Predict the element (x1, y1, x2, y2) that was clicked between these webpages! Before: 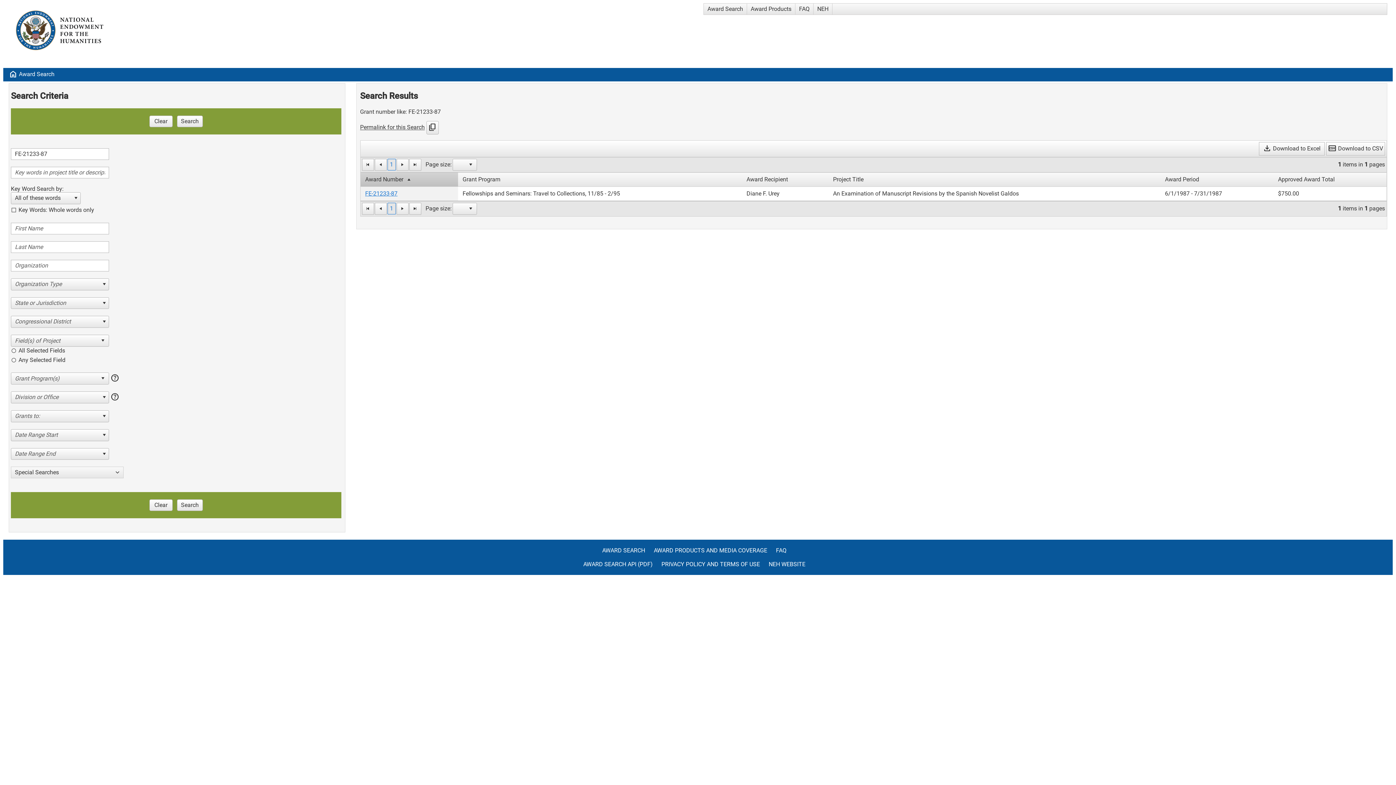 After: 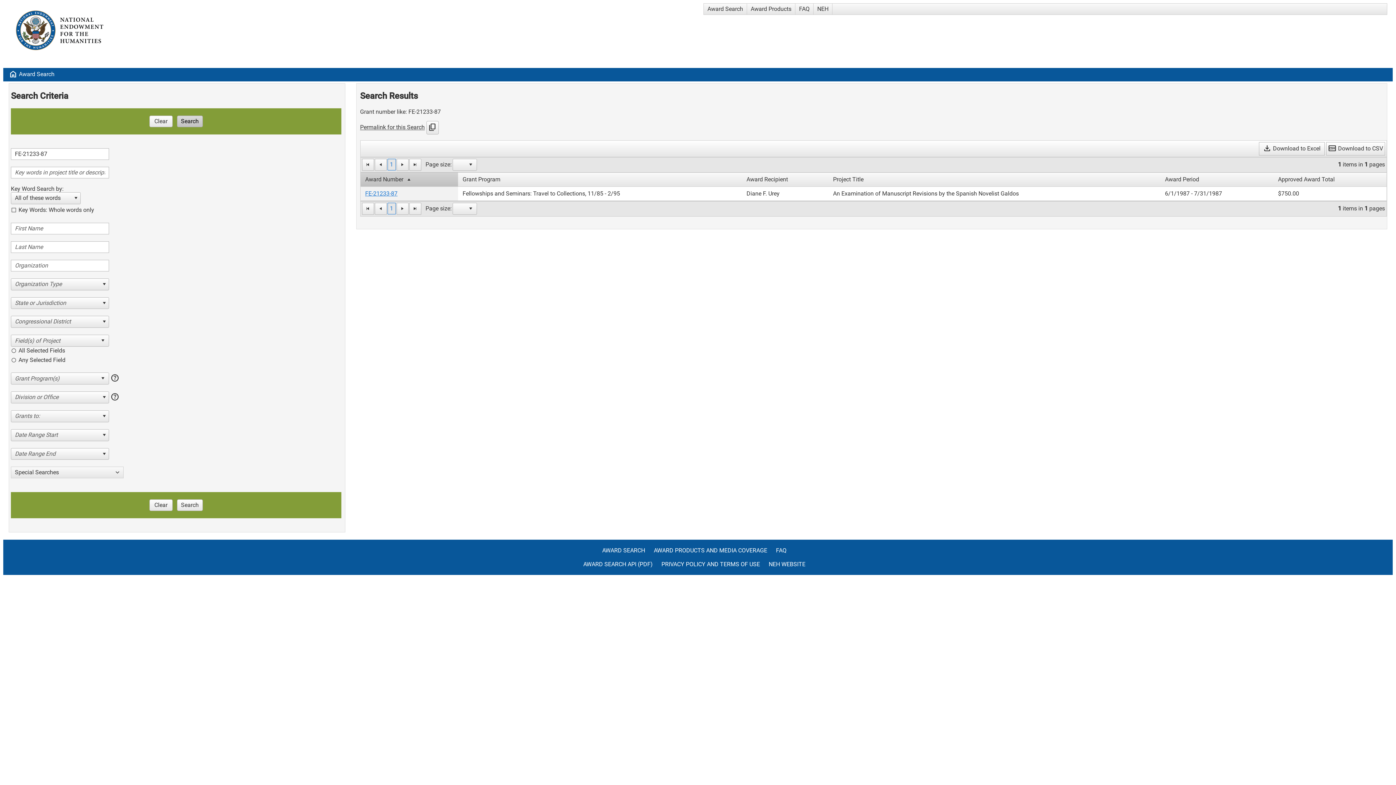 Action: label: Search bbox: (177, 115, 202, 127)